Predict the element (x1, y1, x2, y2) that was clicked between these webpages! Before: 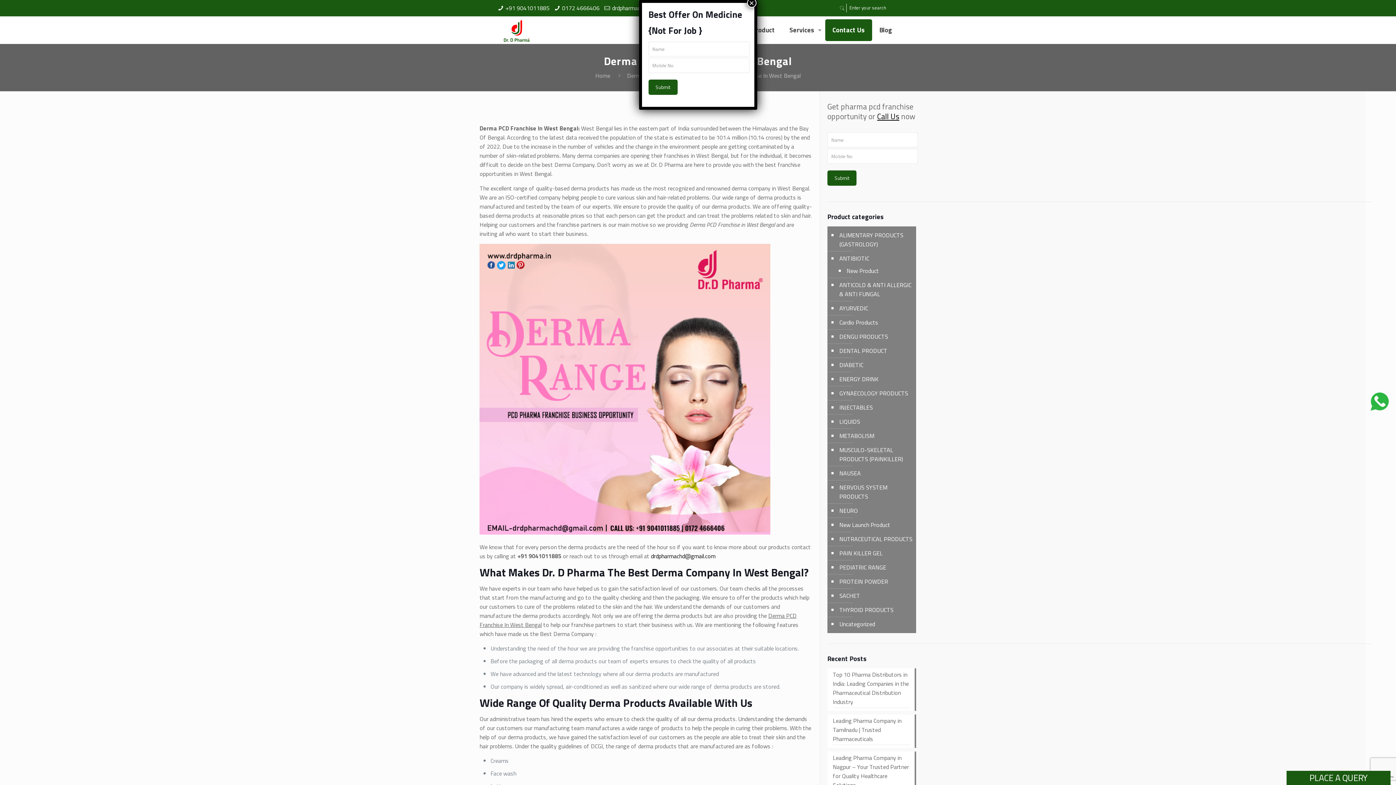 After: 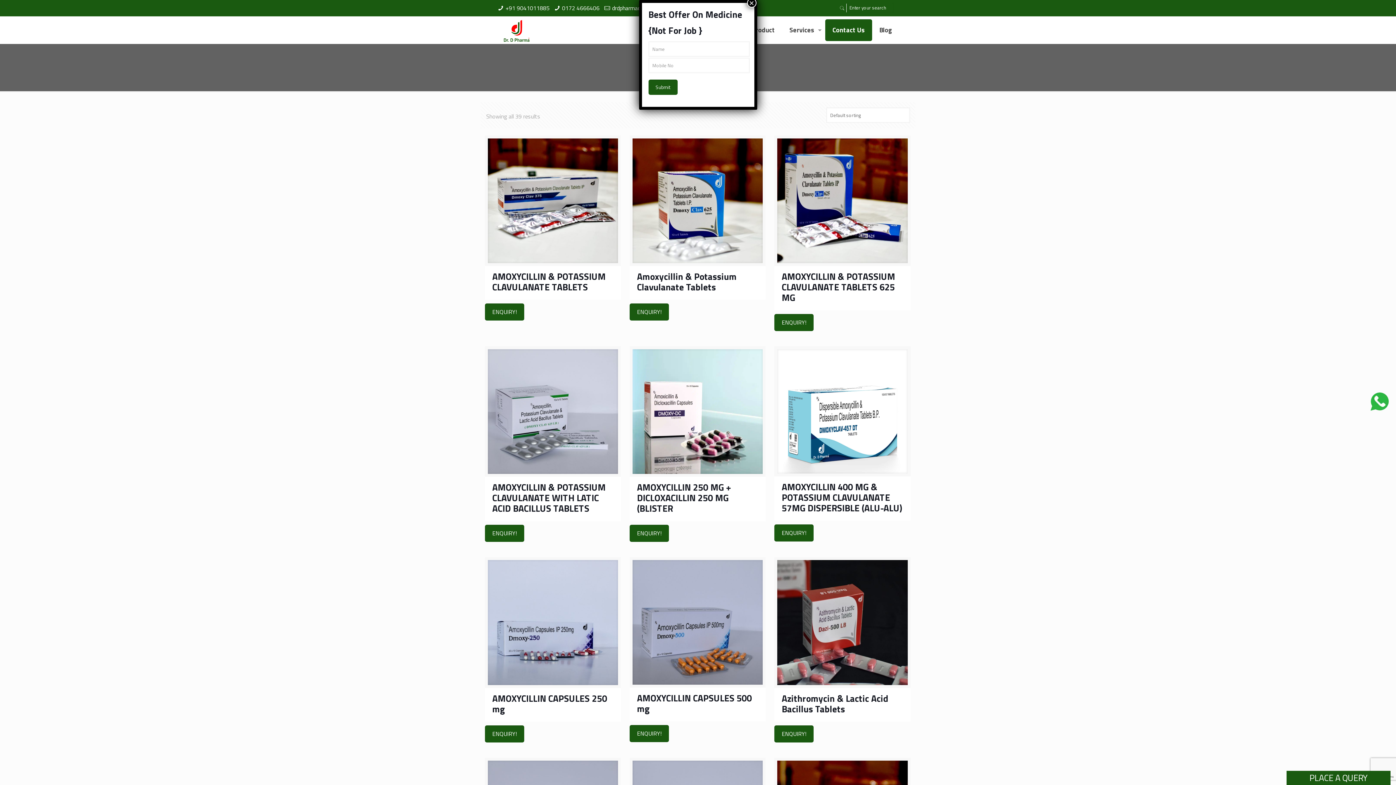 Action: label: ANTIBIOTIC bbox: (838, 251, 912, 265)